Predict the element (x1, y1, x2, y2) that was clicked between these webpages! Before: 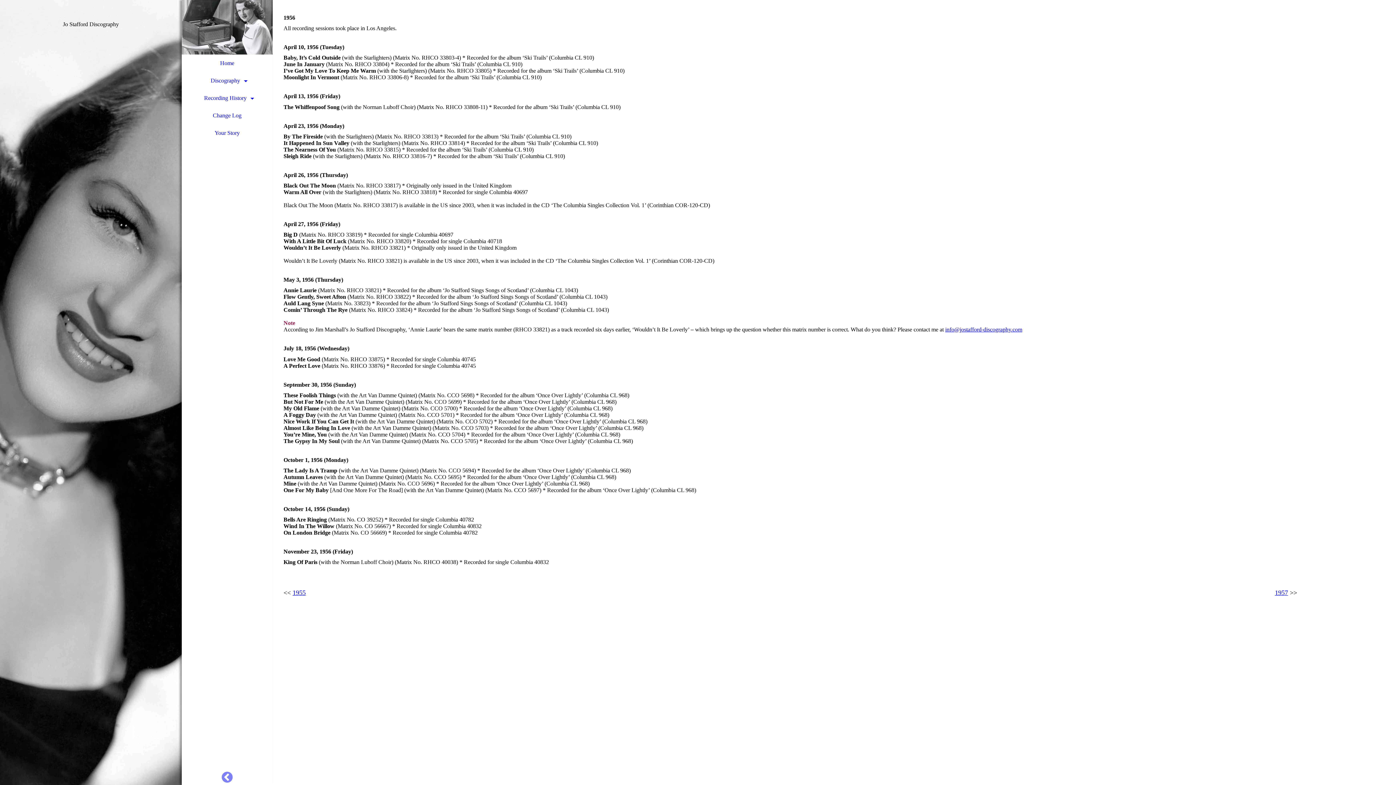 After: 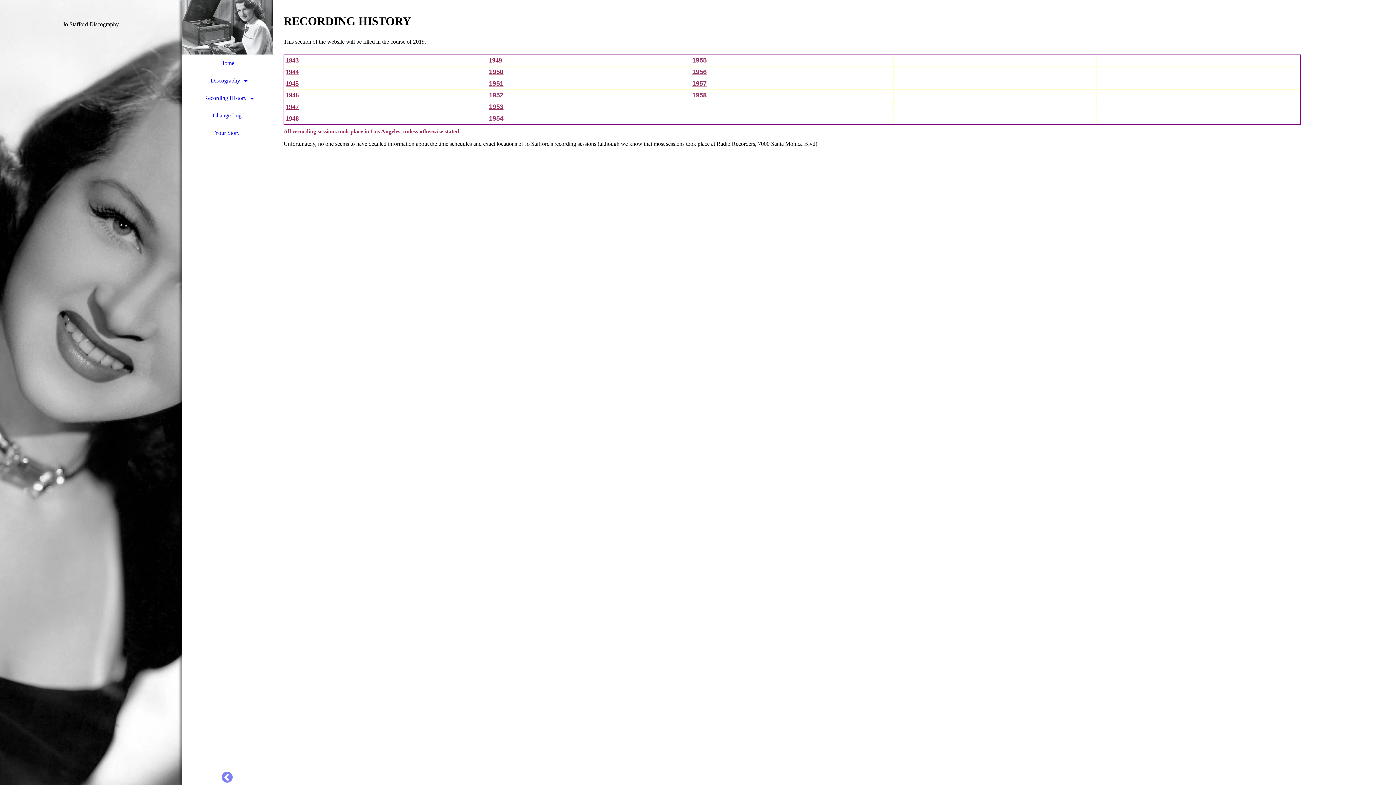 Action: bbox: (181, 89, 272, 106) label: Recording History